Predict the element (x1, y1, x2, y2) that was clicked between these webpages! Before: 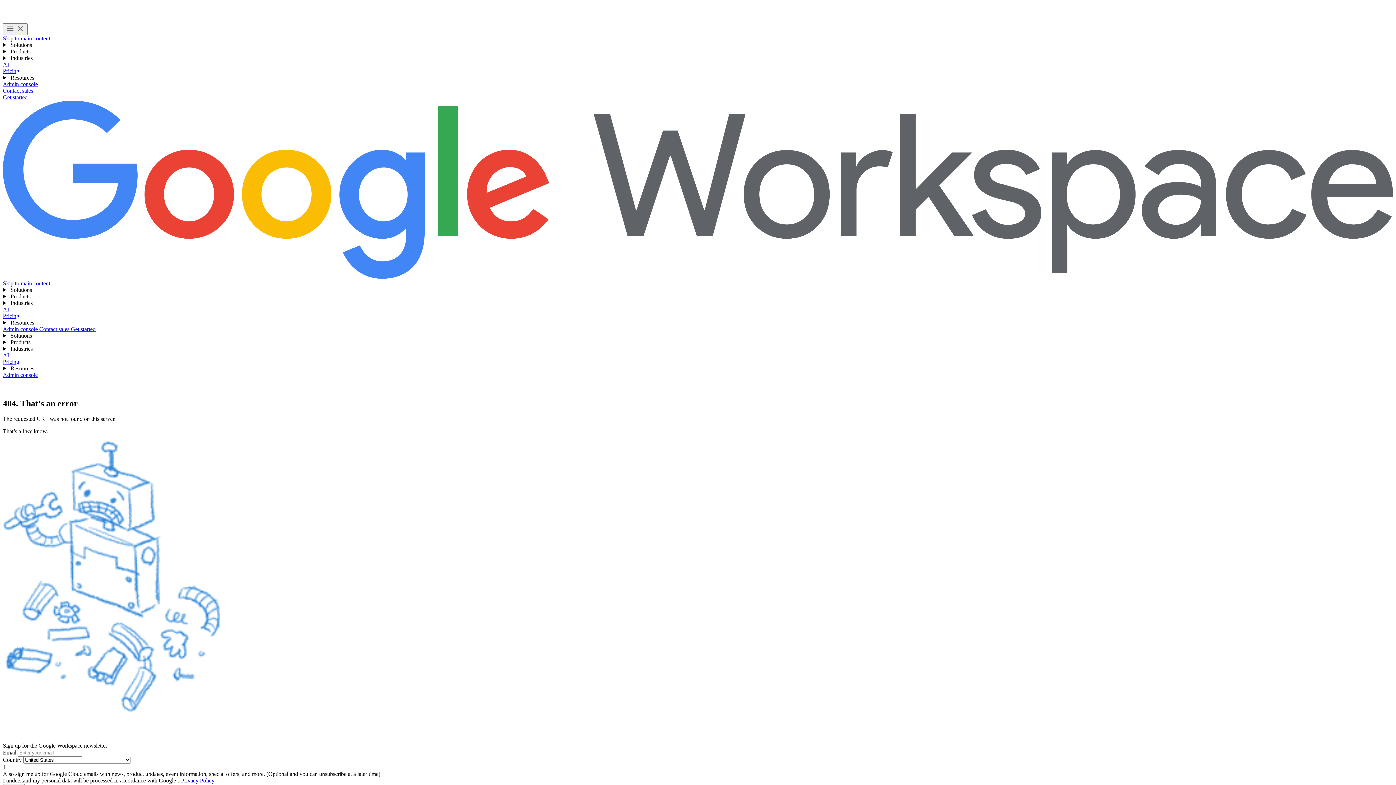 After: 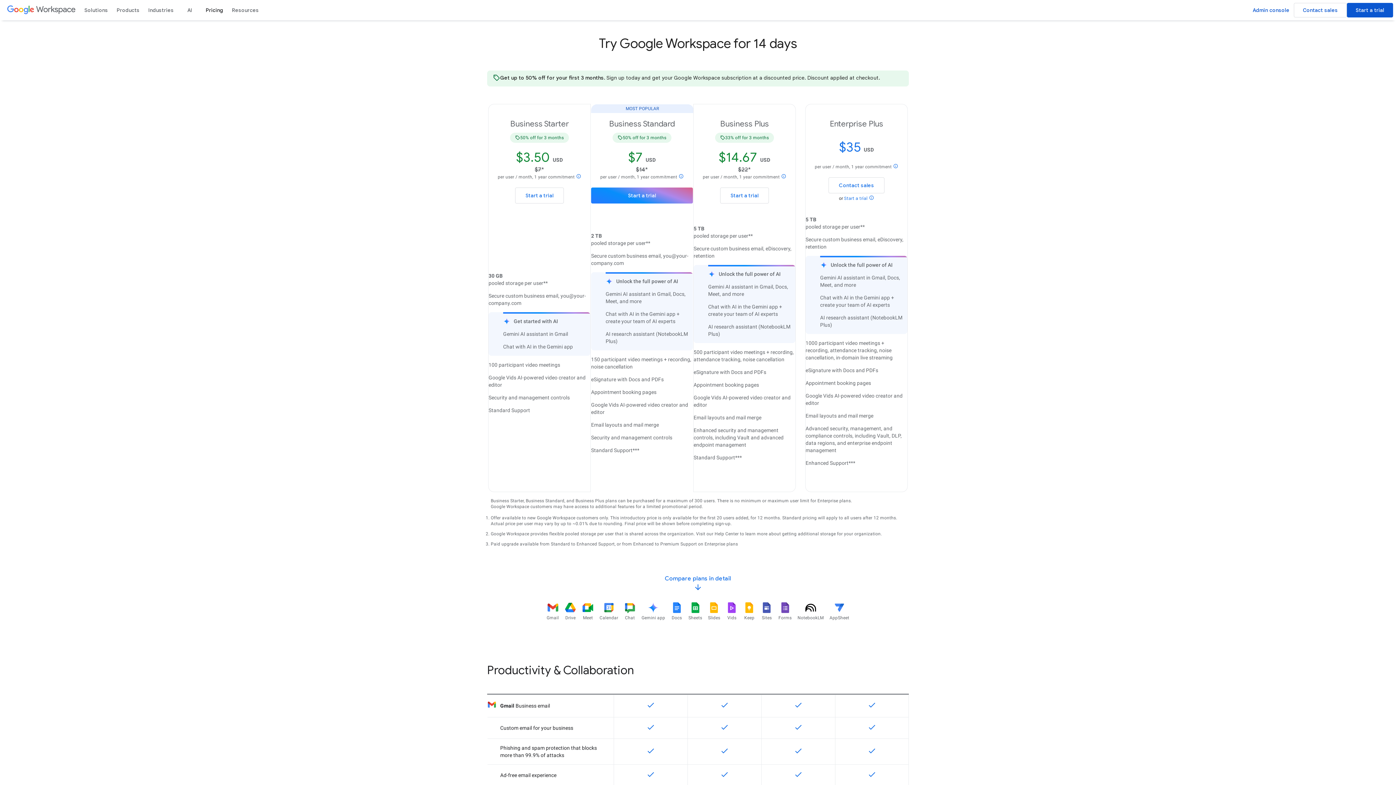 Action: bbox: (2, 68, 19, 74) label: Pricing